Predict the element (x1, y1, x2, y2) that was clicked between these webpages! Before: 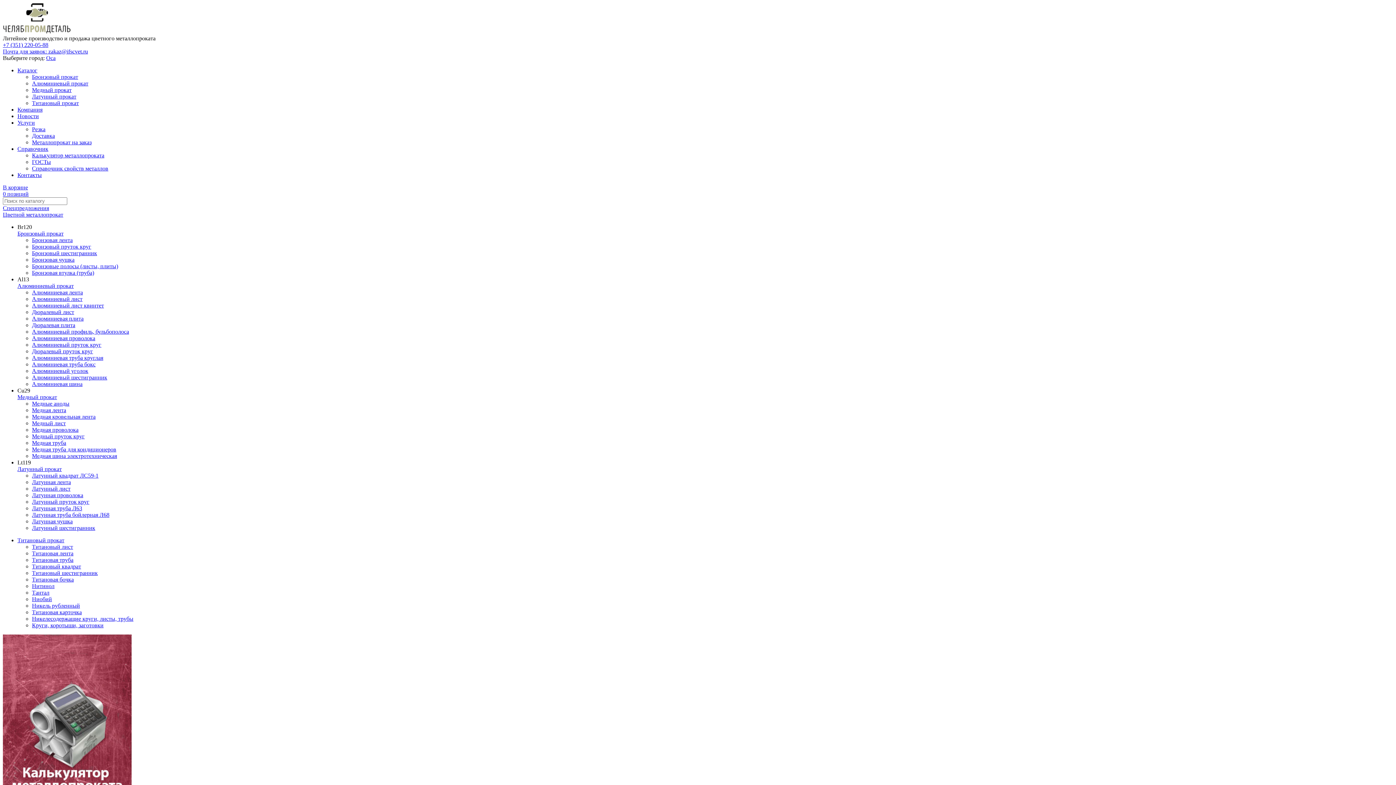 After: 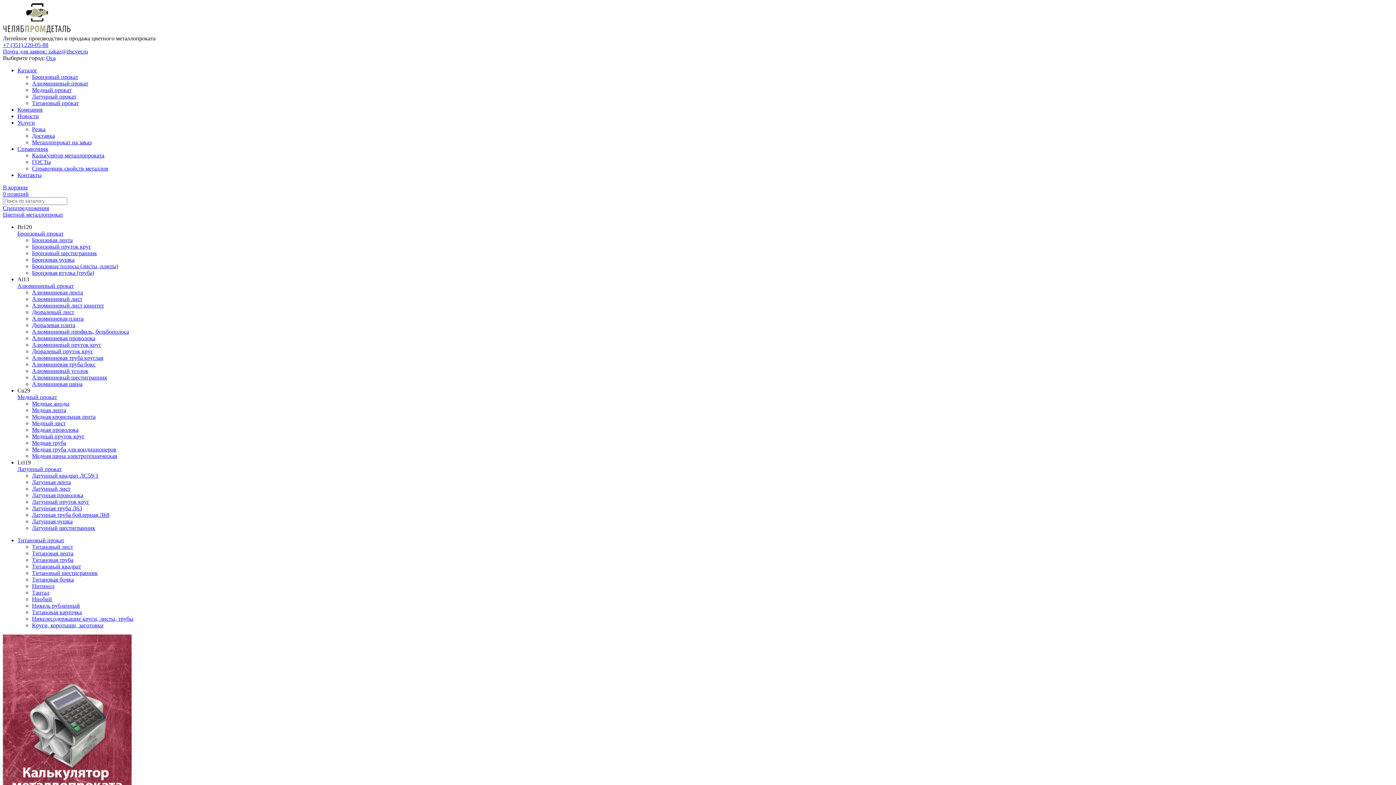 Action: bbox: (32, 139, 91, 145) label: Металлопрокат на заказ